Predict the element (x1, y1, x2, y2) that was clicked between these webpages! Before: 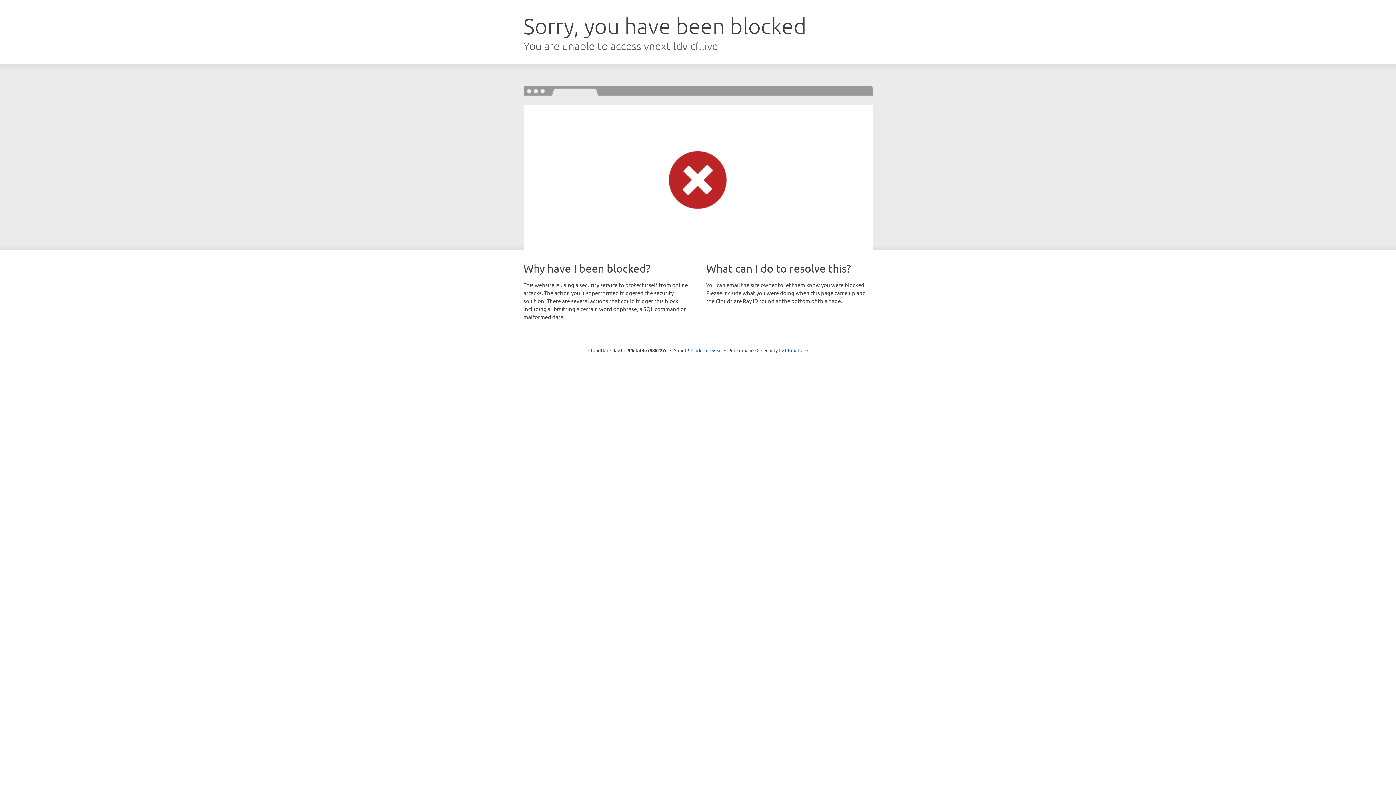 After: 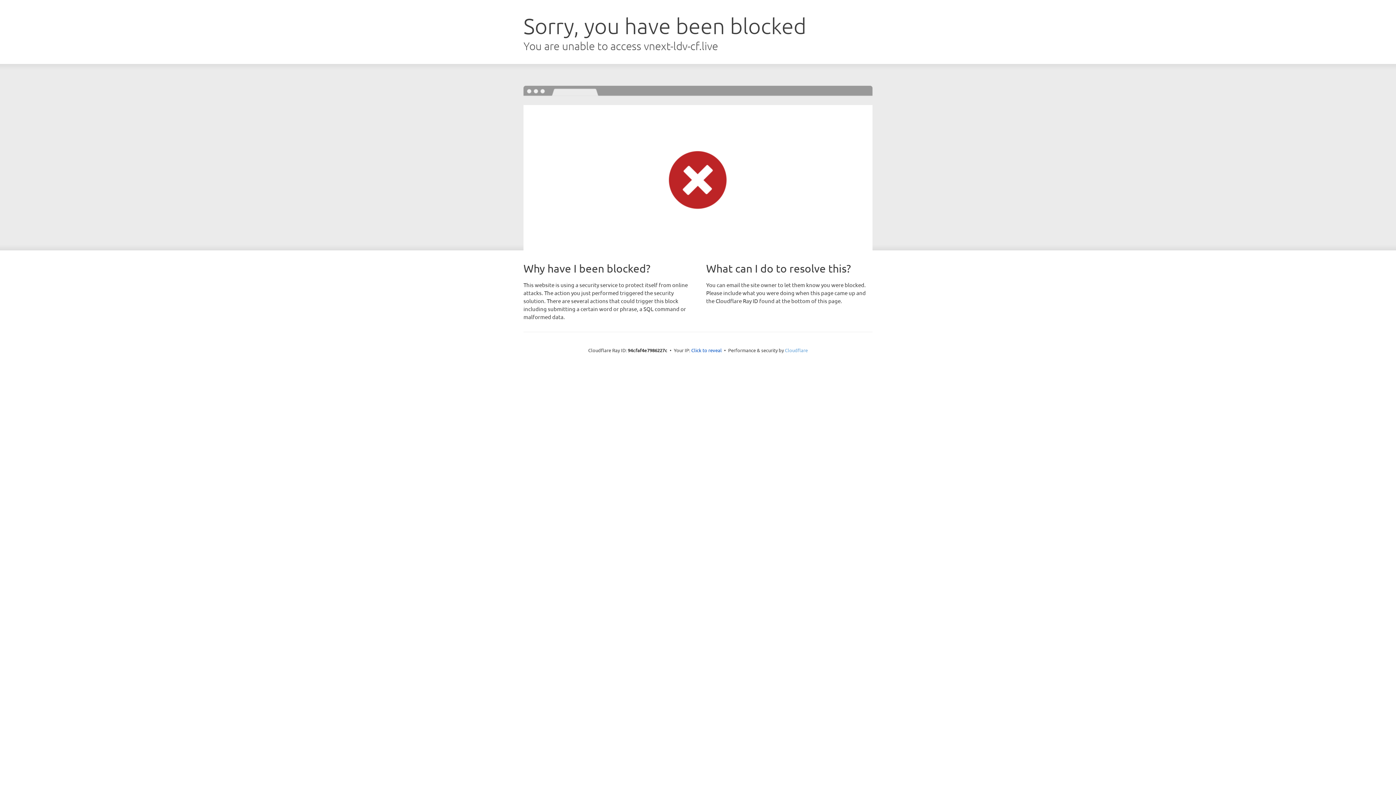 Action: bbox: (785, 347, 808, 353) label: Cloudflare